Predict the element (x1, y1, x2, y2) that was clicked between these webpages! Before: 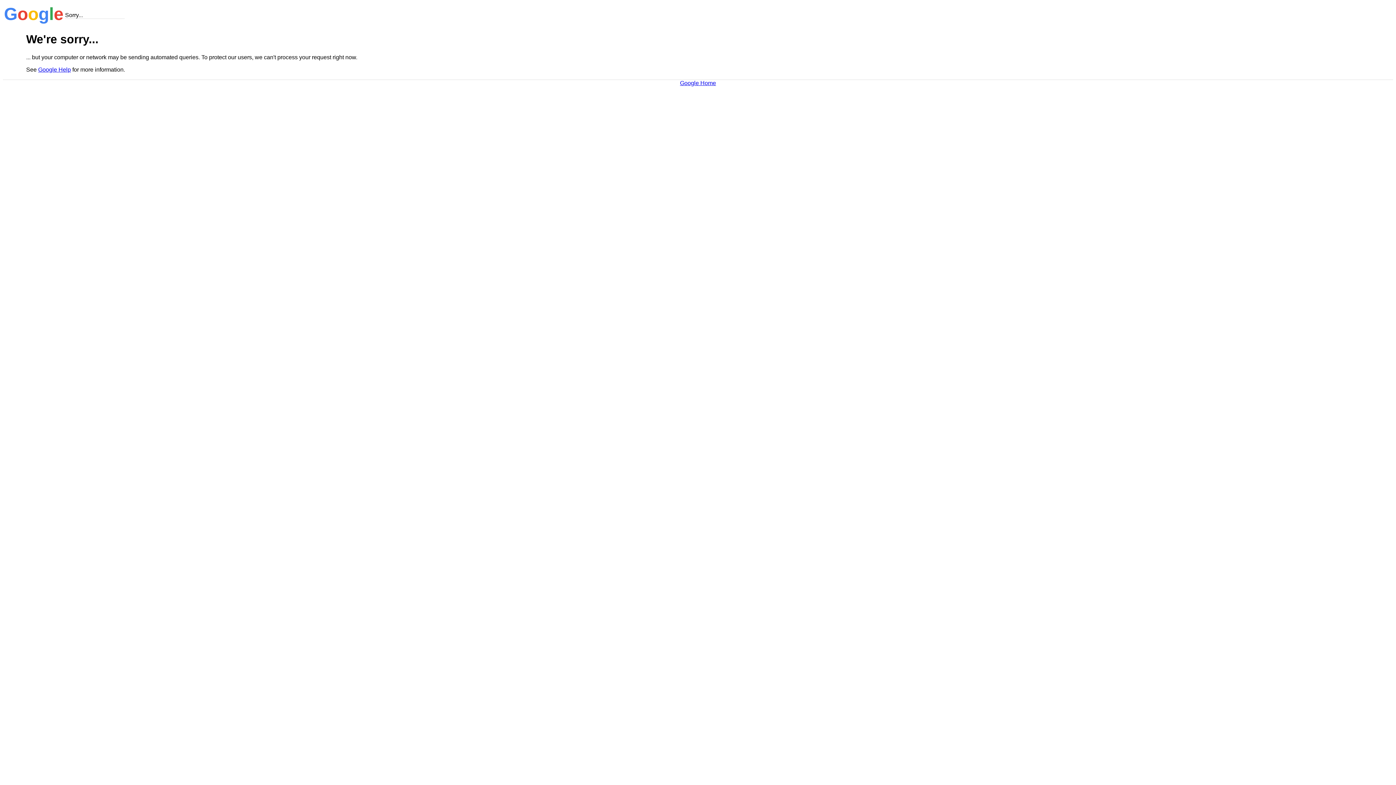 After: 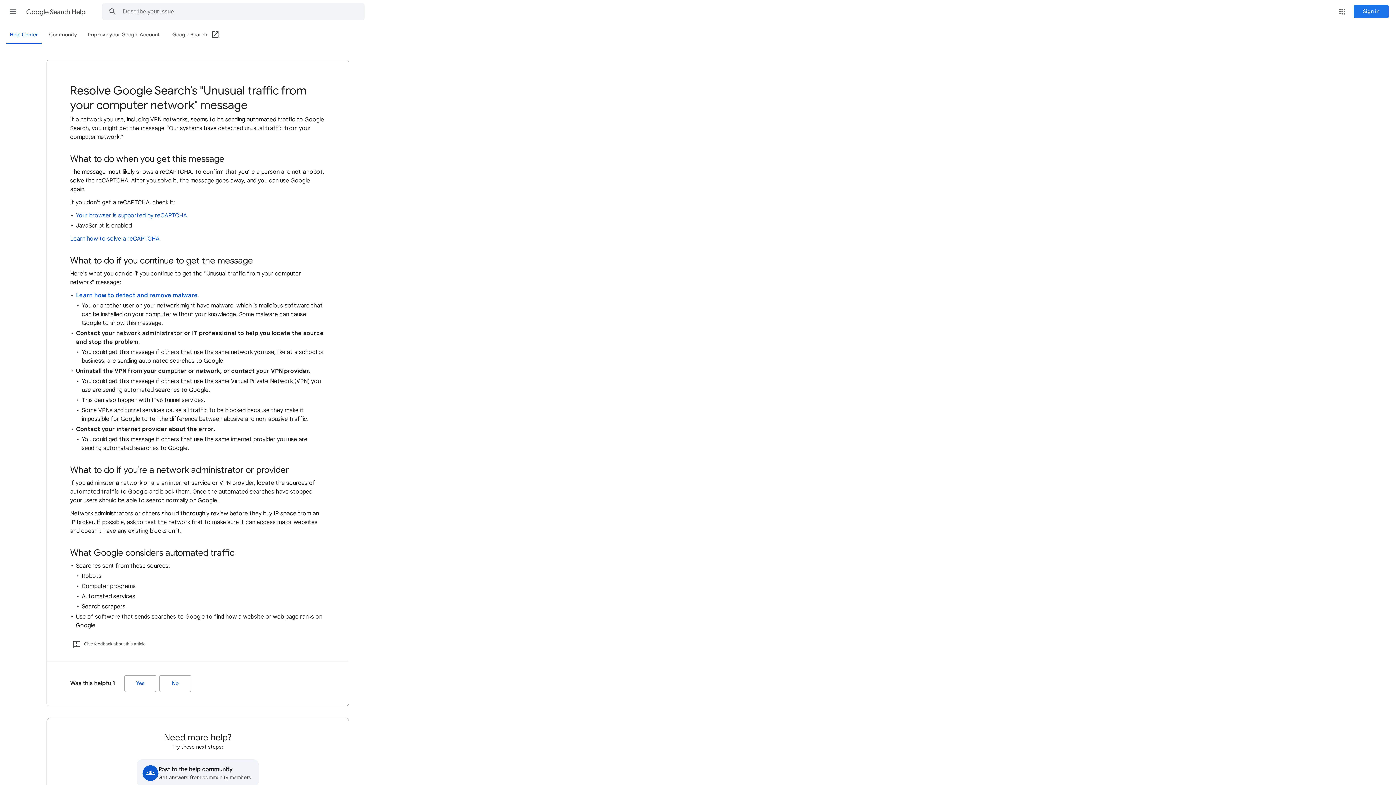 Action: label: Google Help bbox: (38, 66, 70, 72)